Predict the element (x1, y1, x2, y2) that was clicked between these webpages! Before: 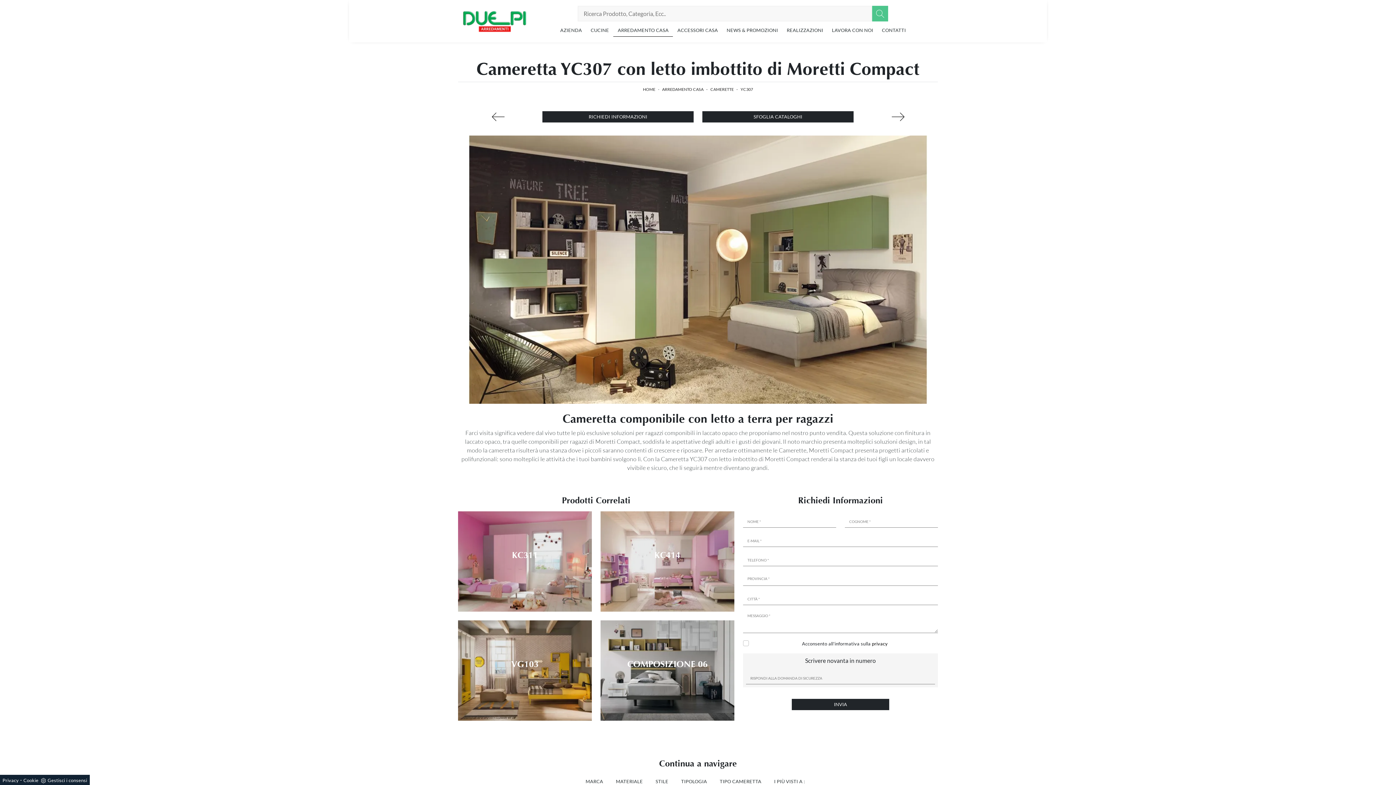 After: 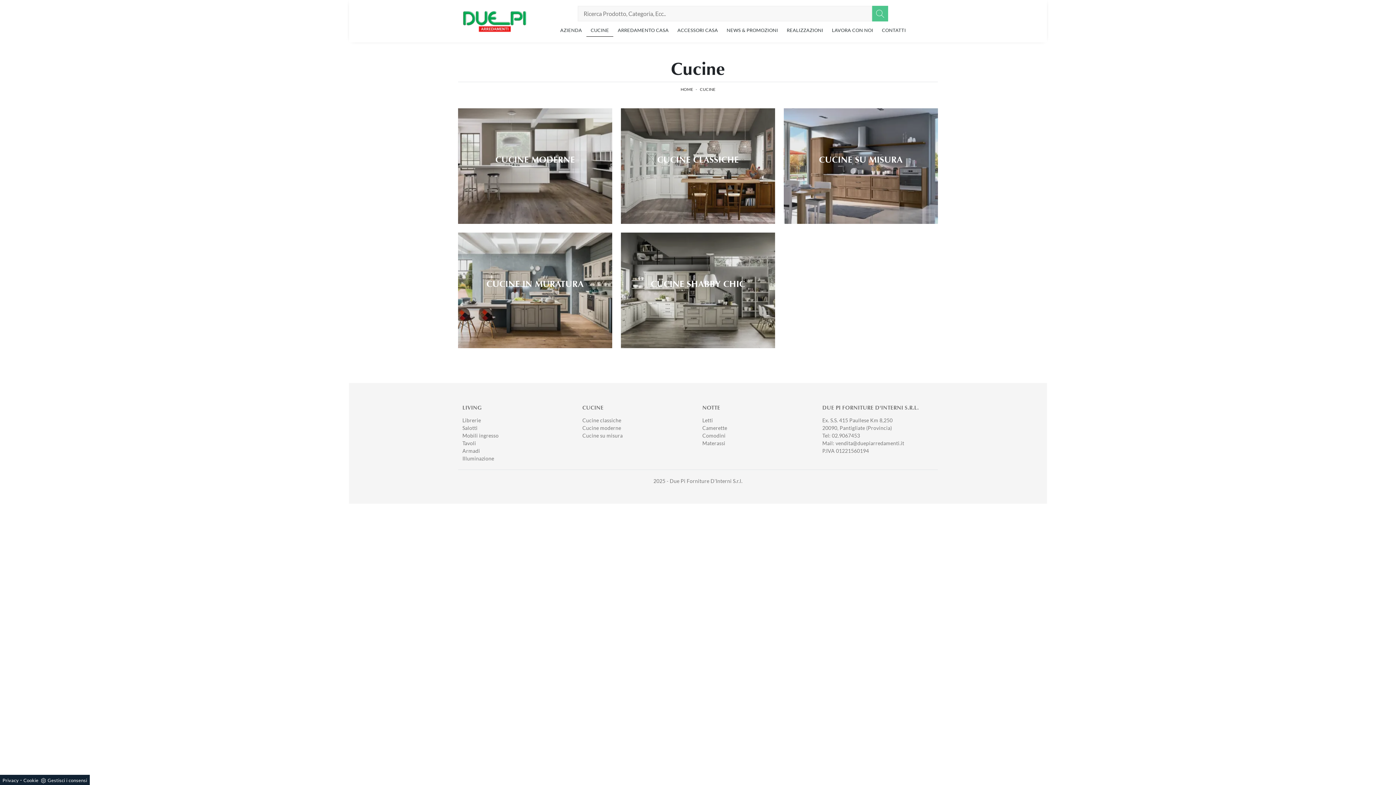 Action: label: CUCINE bbox: (586, 24, 613, 36)